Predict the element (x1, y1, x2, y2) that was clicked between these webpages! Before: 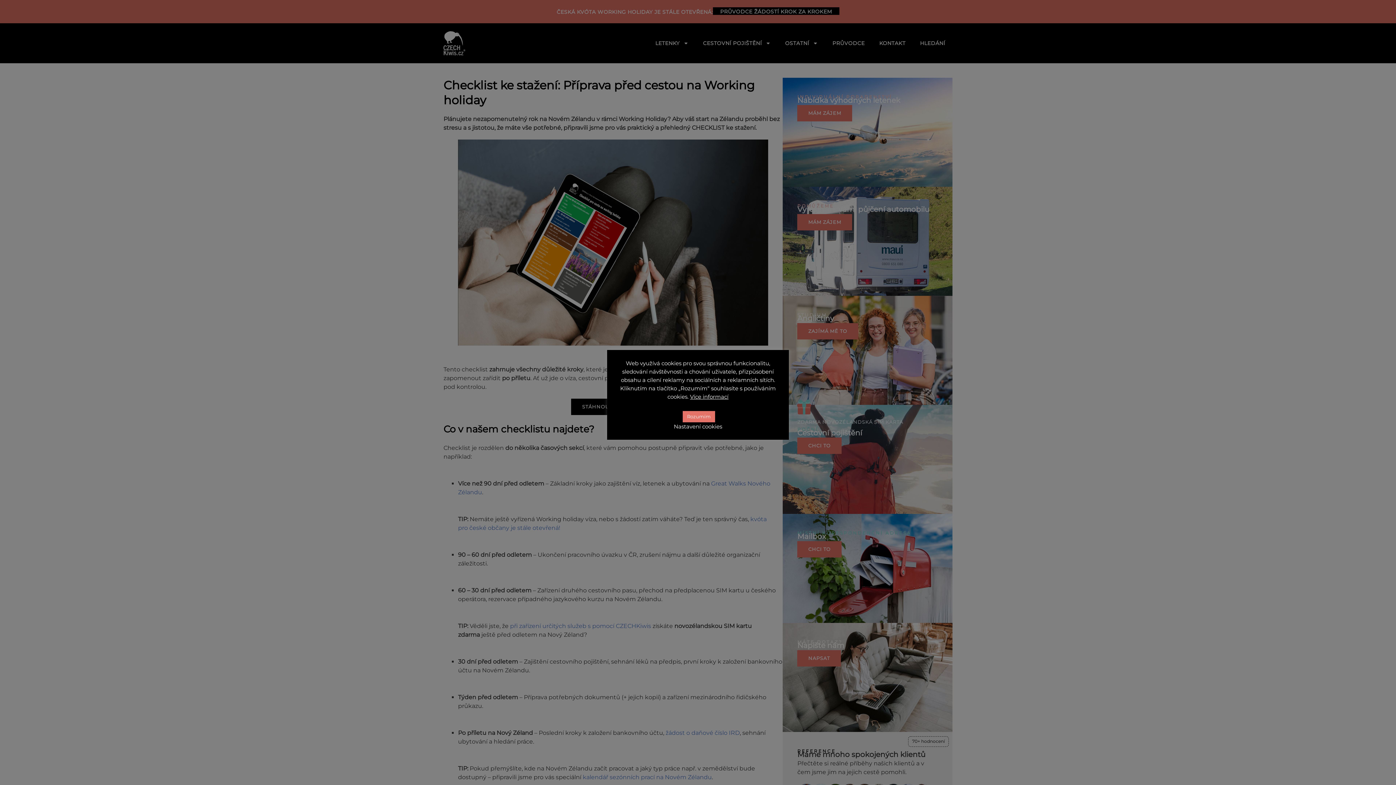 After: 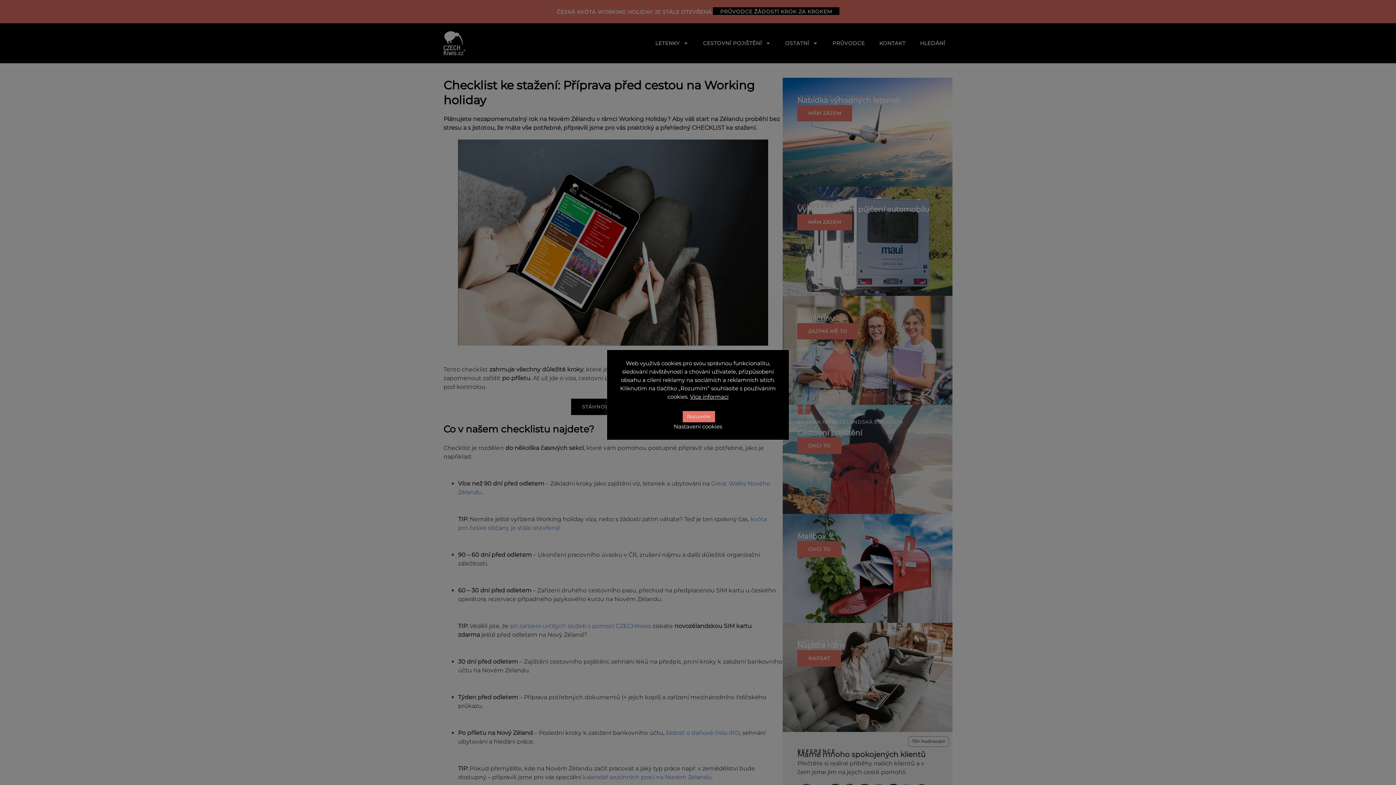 Action: label: Více informací bbox: (690, 393, 728, 401)